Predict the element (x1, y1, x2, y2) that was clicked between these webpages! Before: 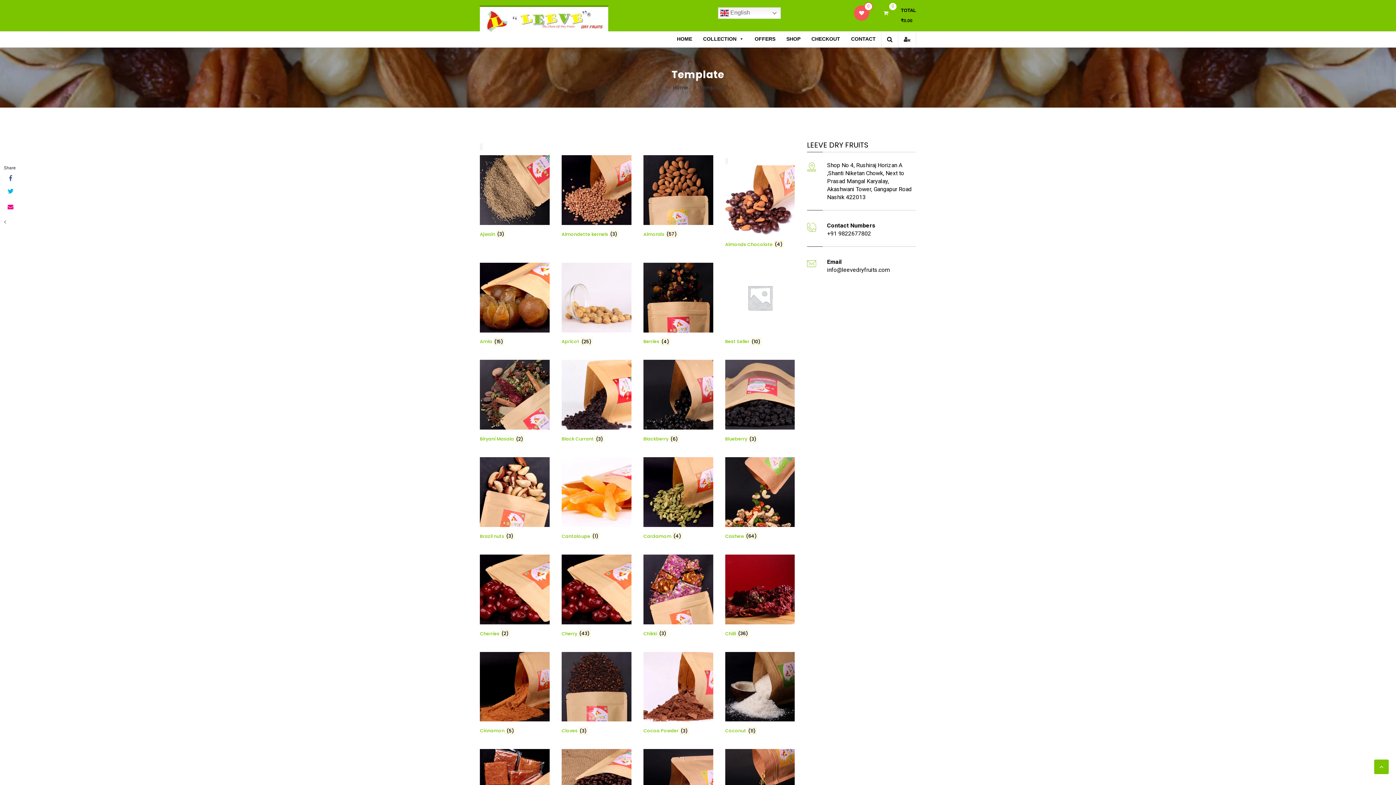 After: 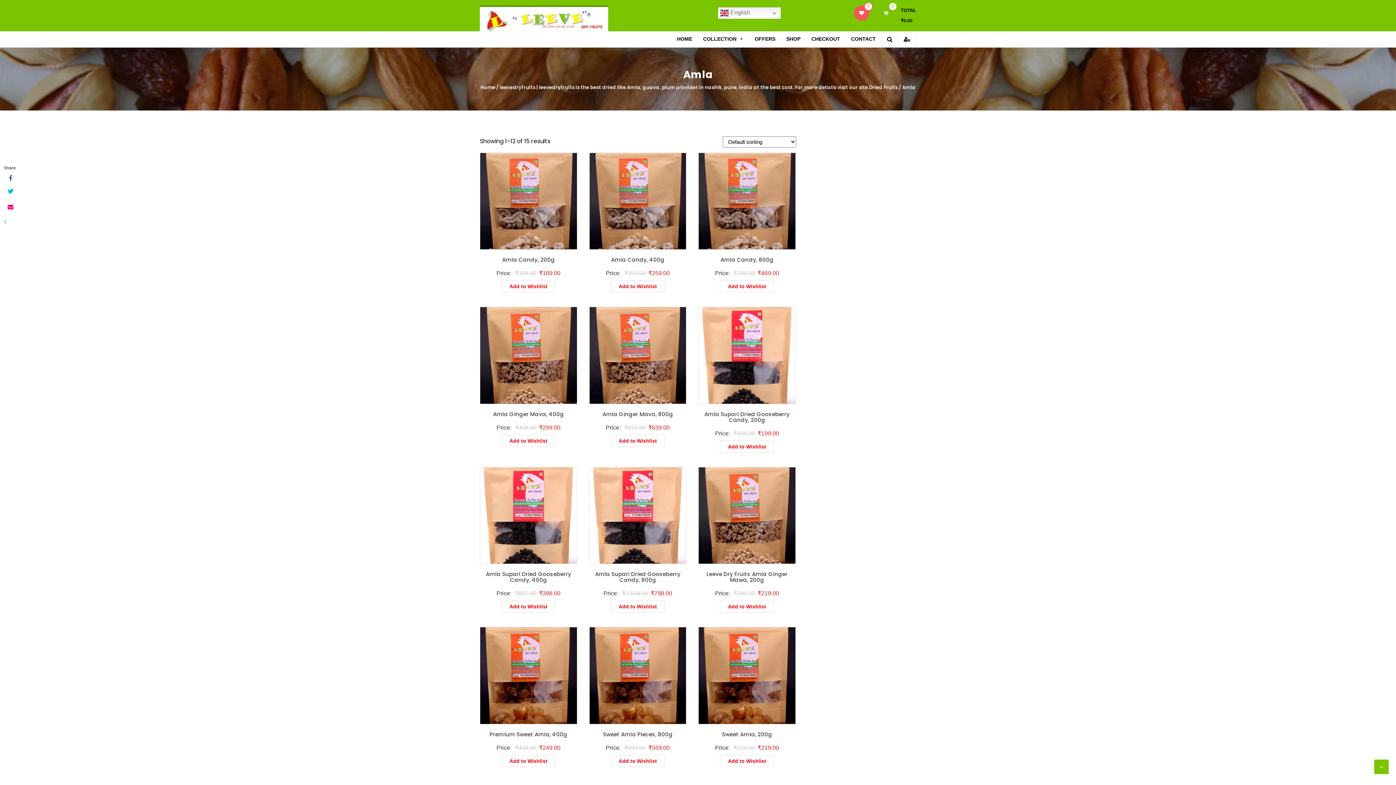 Action: label: Visit product category Amla bbox: (480, 262, 549, 346)